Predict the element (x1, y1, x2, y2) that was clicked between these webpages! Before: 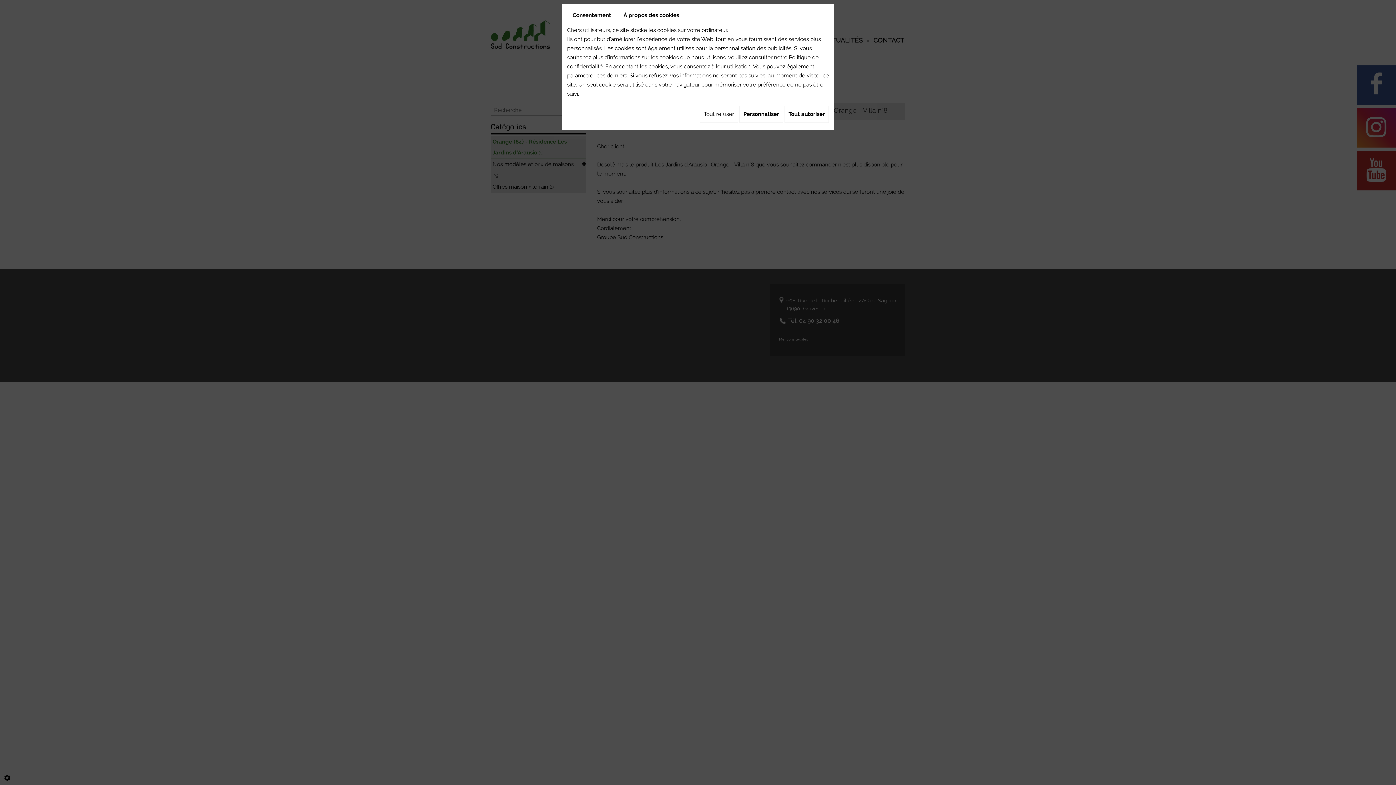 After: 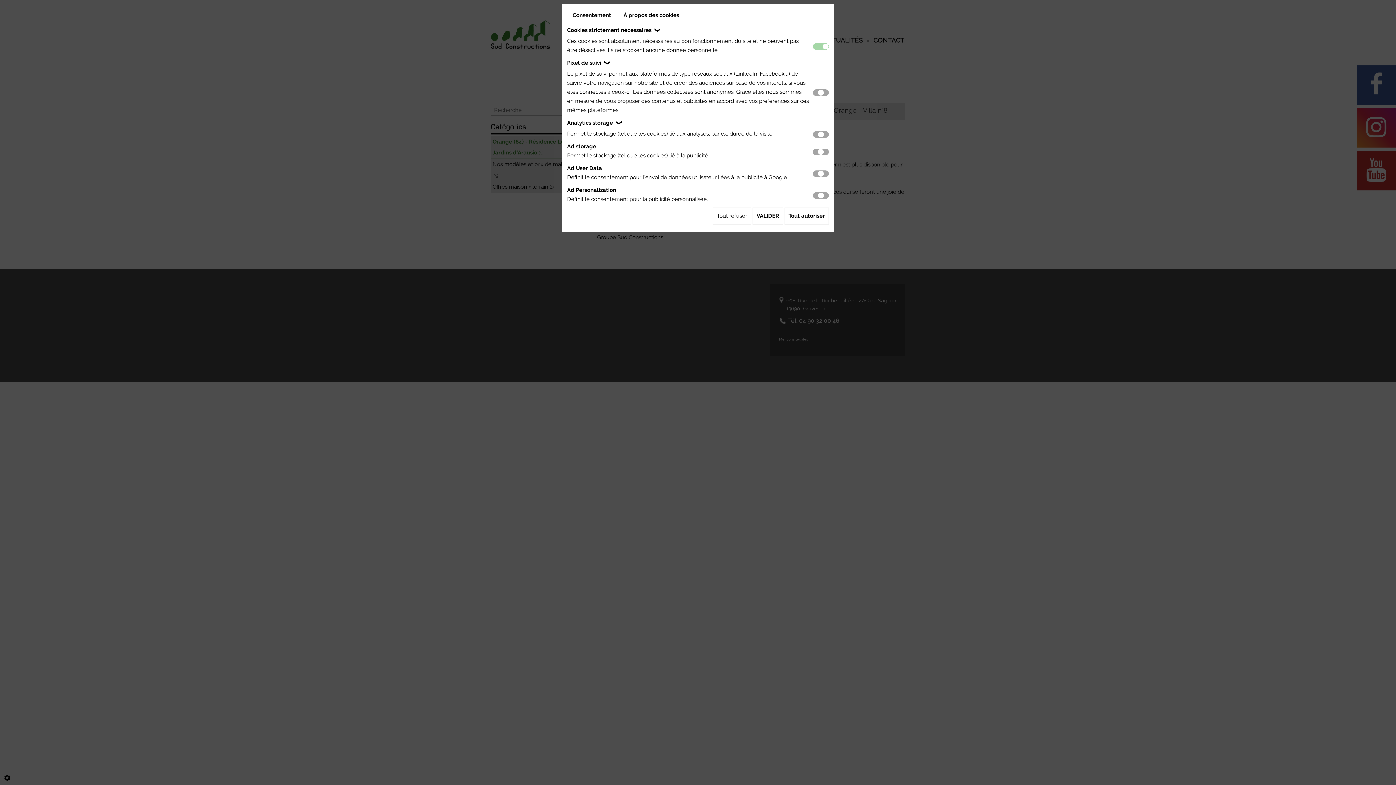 Action: bbox: (739, 105, 783, 122) label: Personnaliser